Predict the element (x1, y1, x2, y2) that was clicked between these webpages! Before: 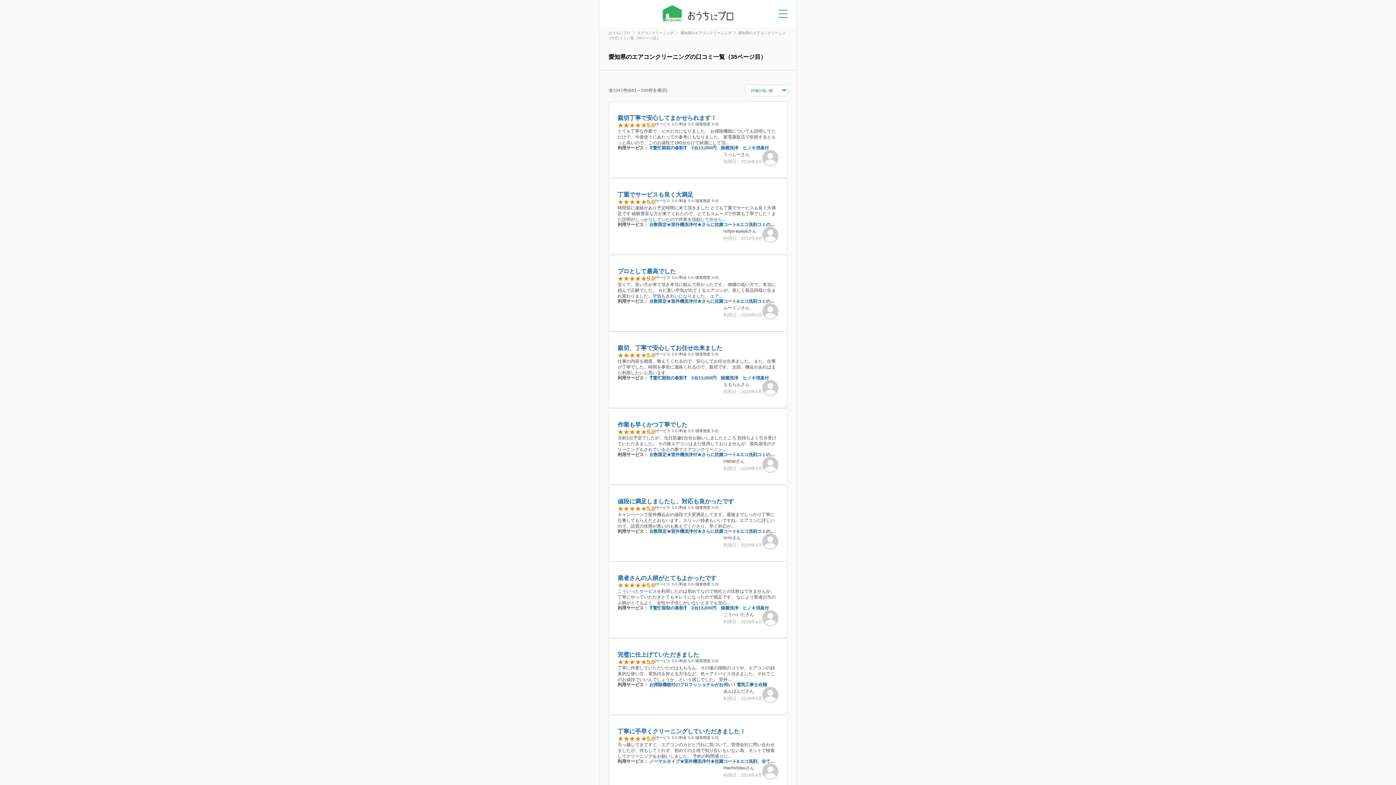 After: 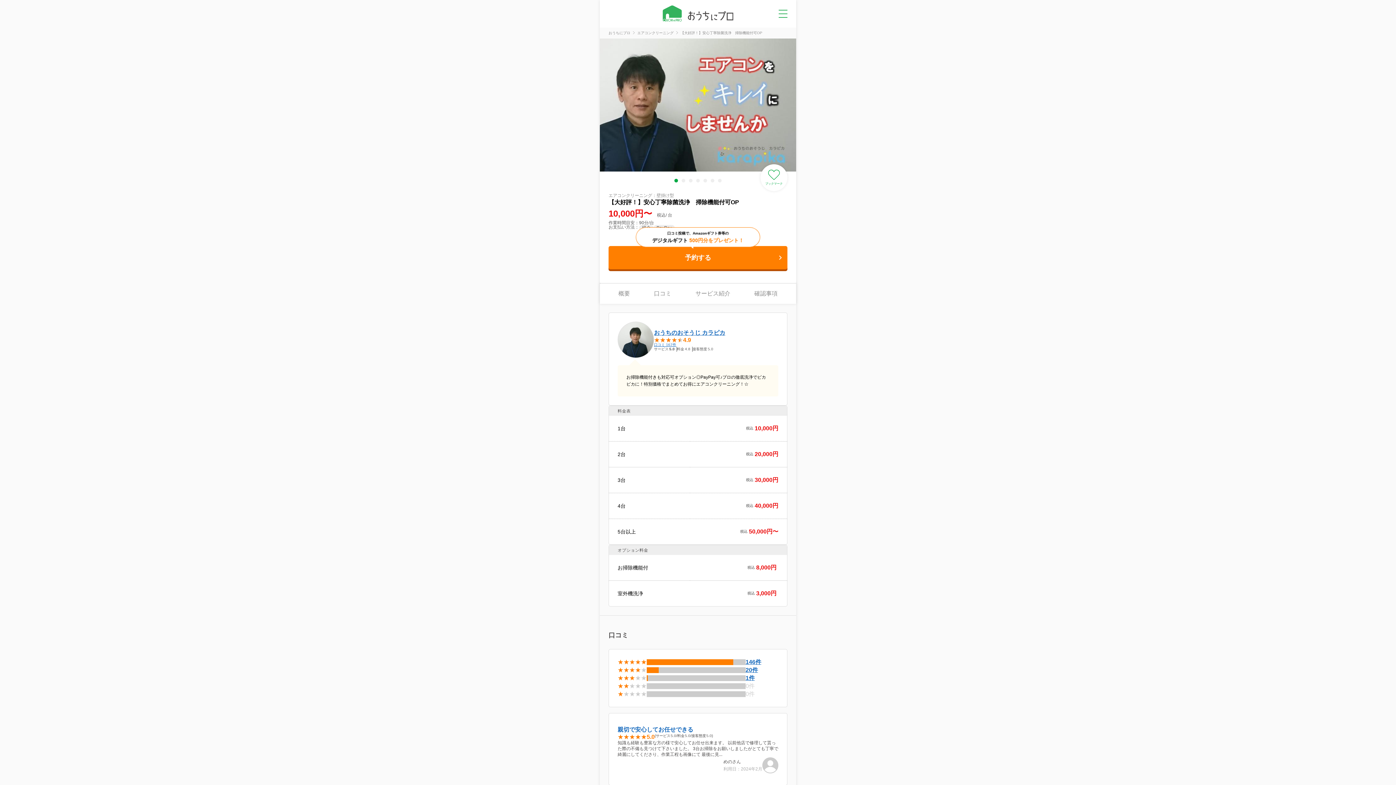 Action: label: ❣繁忙期前の春割❣　2台13,000円　除菌洗浄　ヒノキ消臭付 bbox: (649, 375, 769, 380)